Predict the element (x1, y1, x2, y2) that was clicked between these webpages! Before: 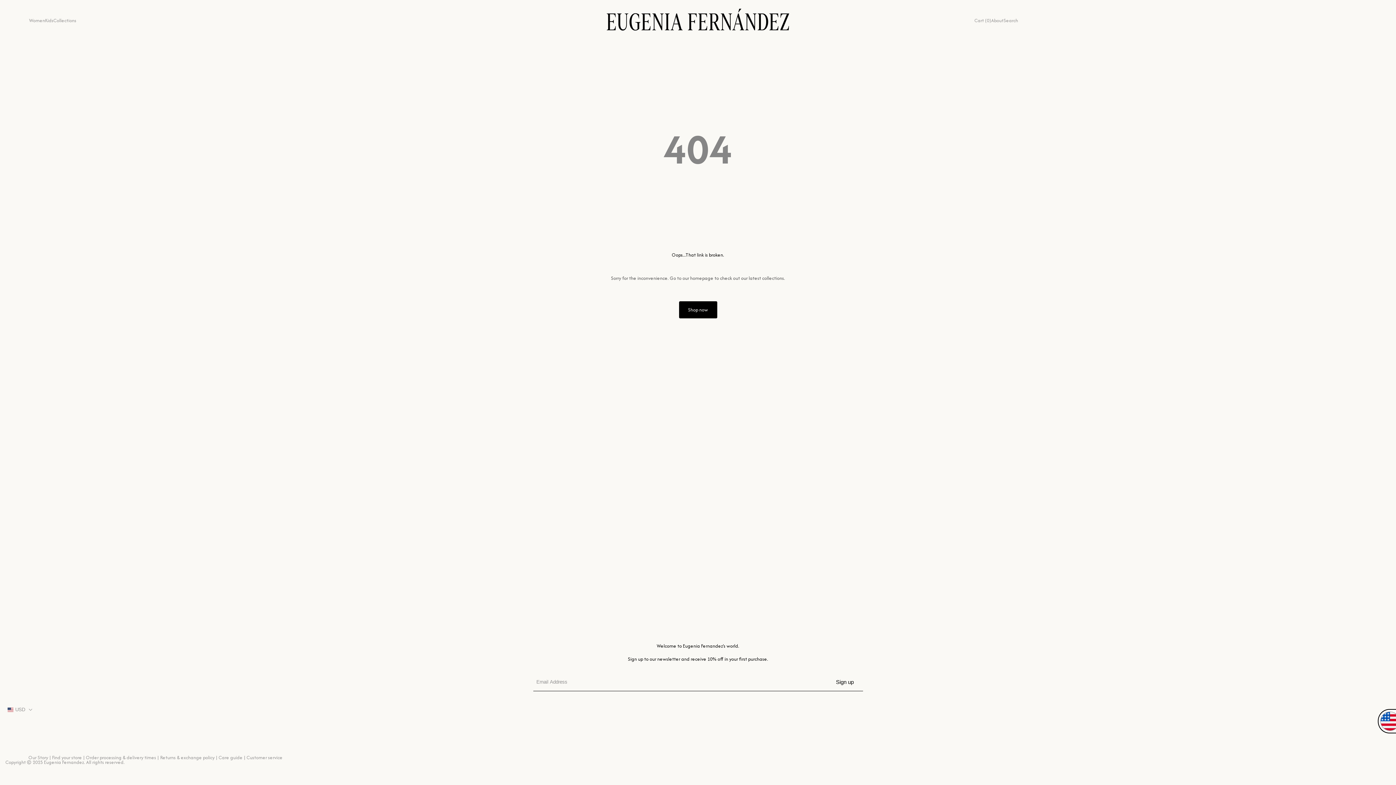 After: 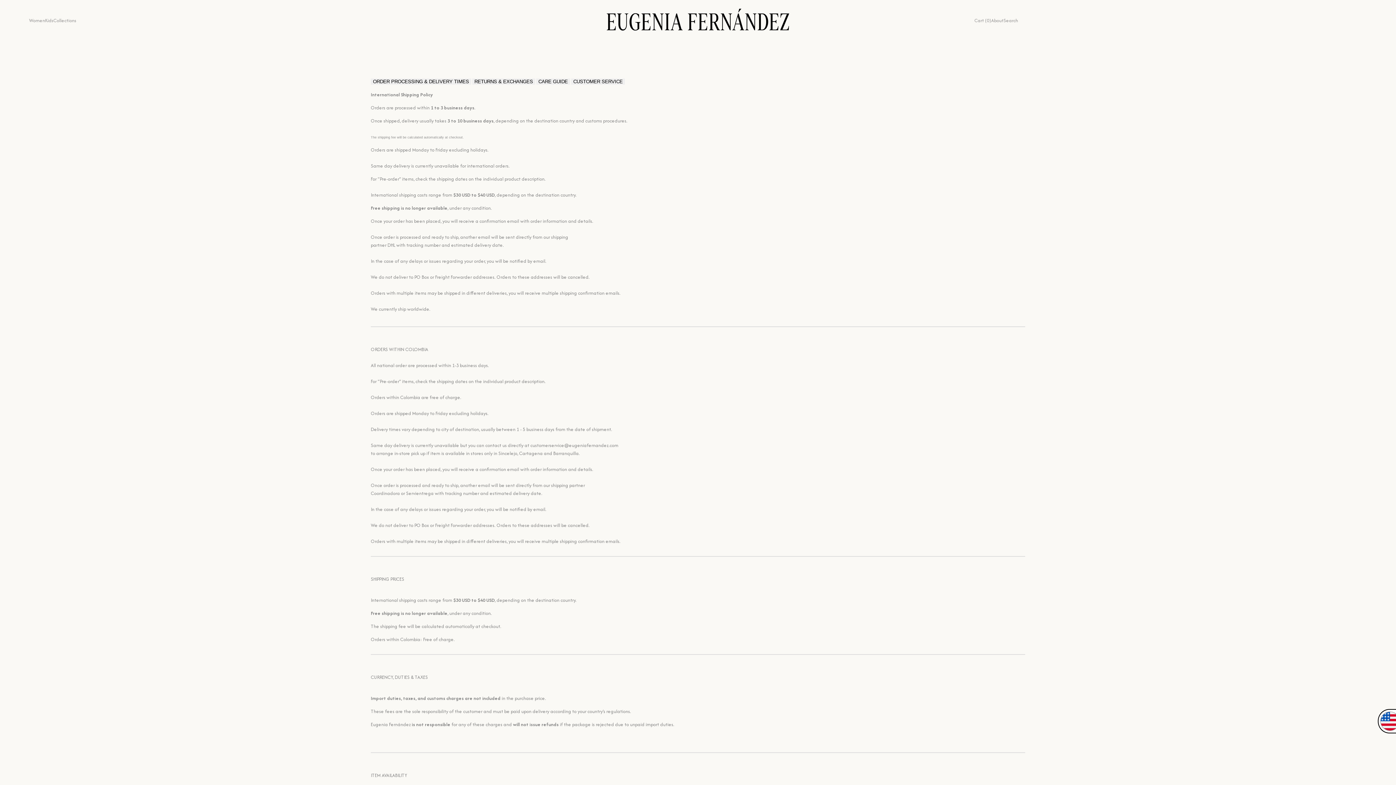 Action: label: Order processing & delivery times | bbox: (85, 754, 159, 761)